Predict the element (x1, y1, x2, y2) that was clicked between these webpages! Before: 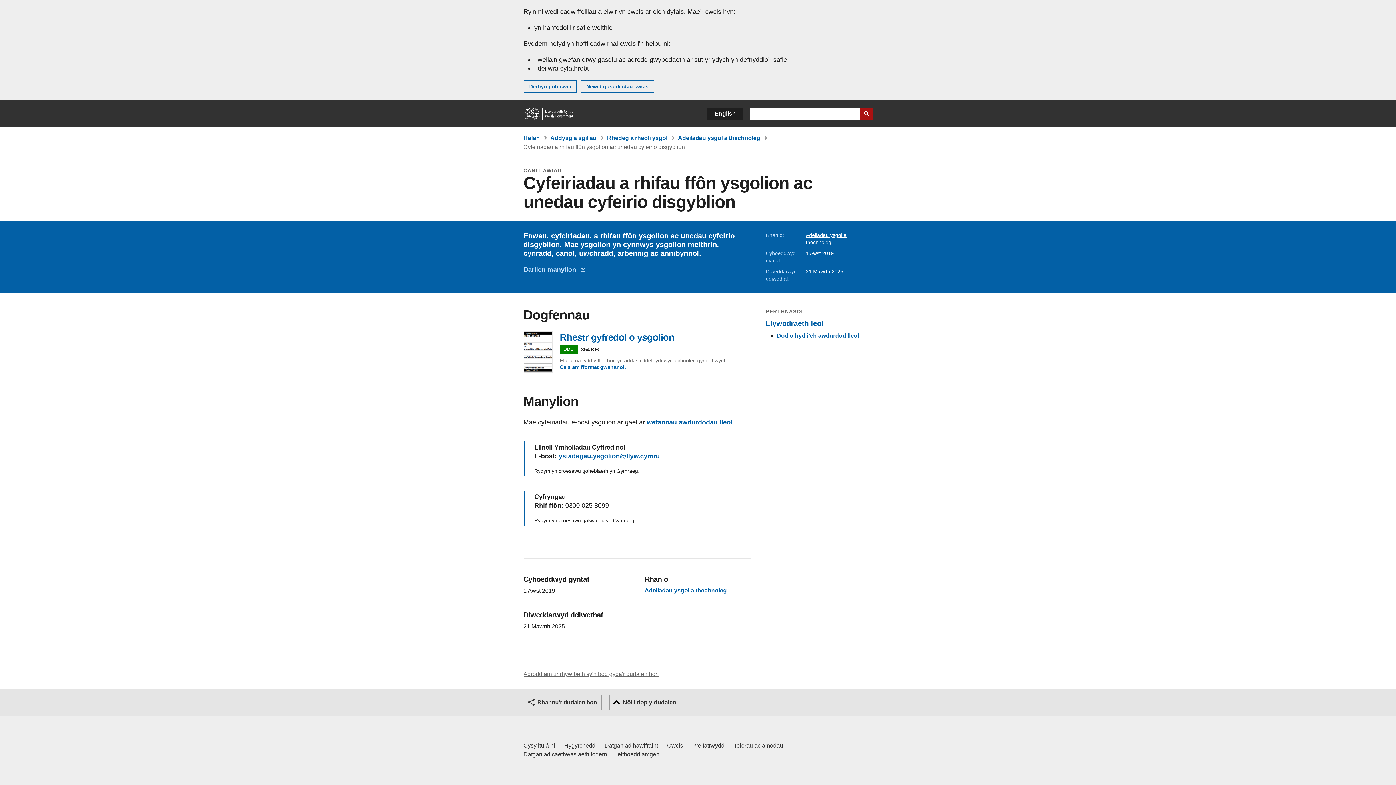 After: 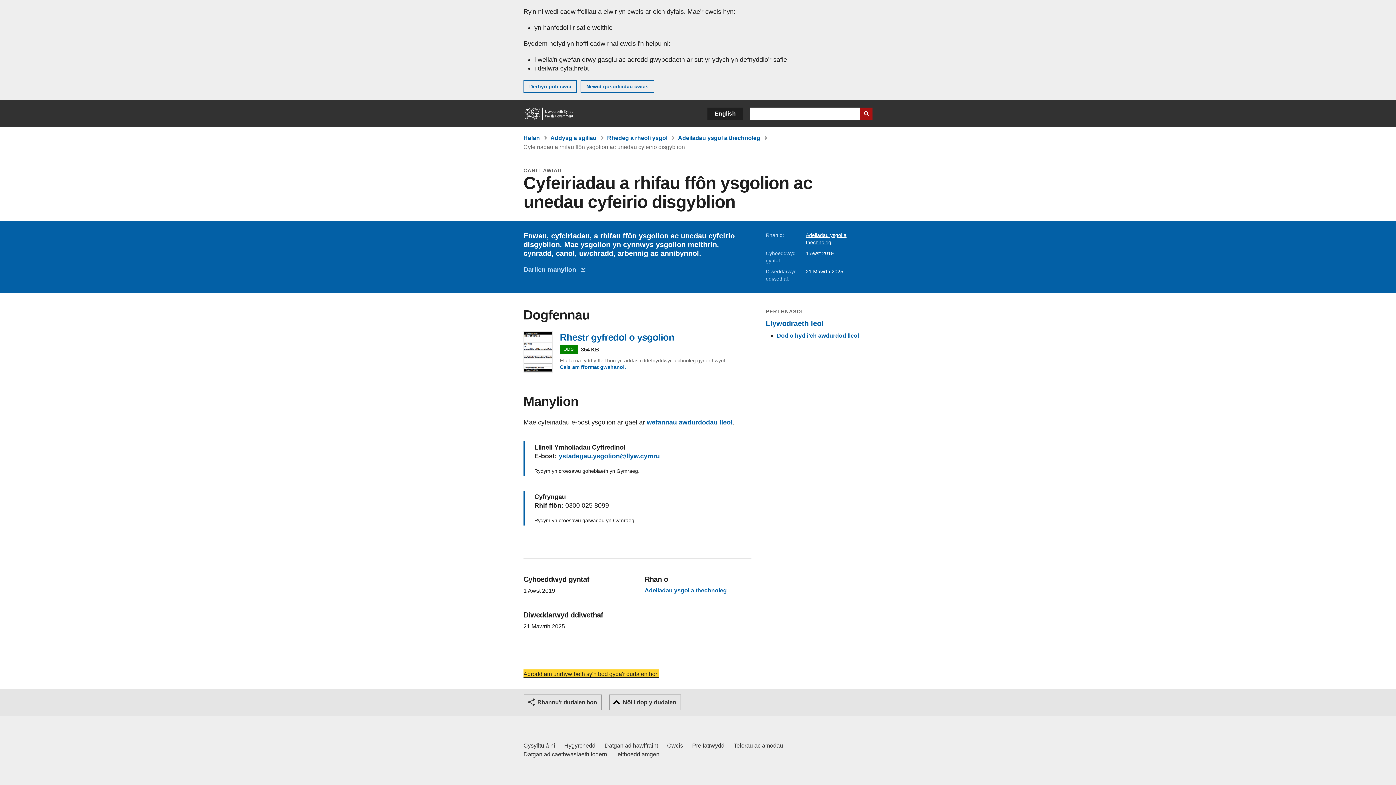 Action: label: Adrodd am unrhyw beth sy'n bod gyda'r dudalen hon bbox: (523, 671, 658, 677)